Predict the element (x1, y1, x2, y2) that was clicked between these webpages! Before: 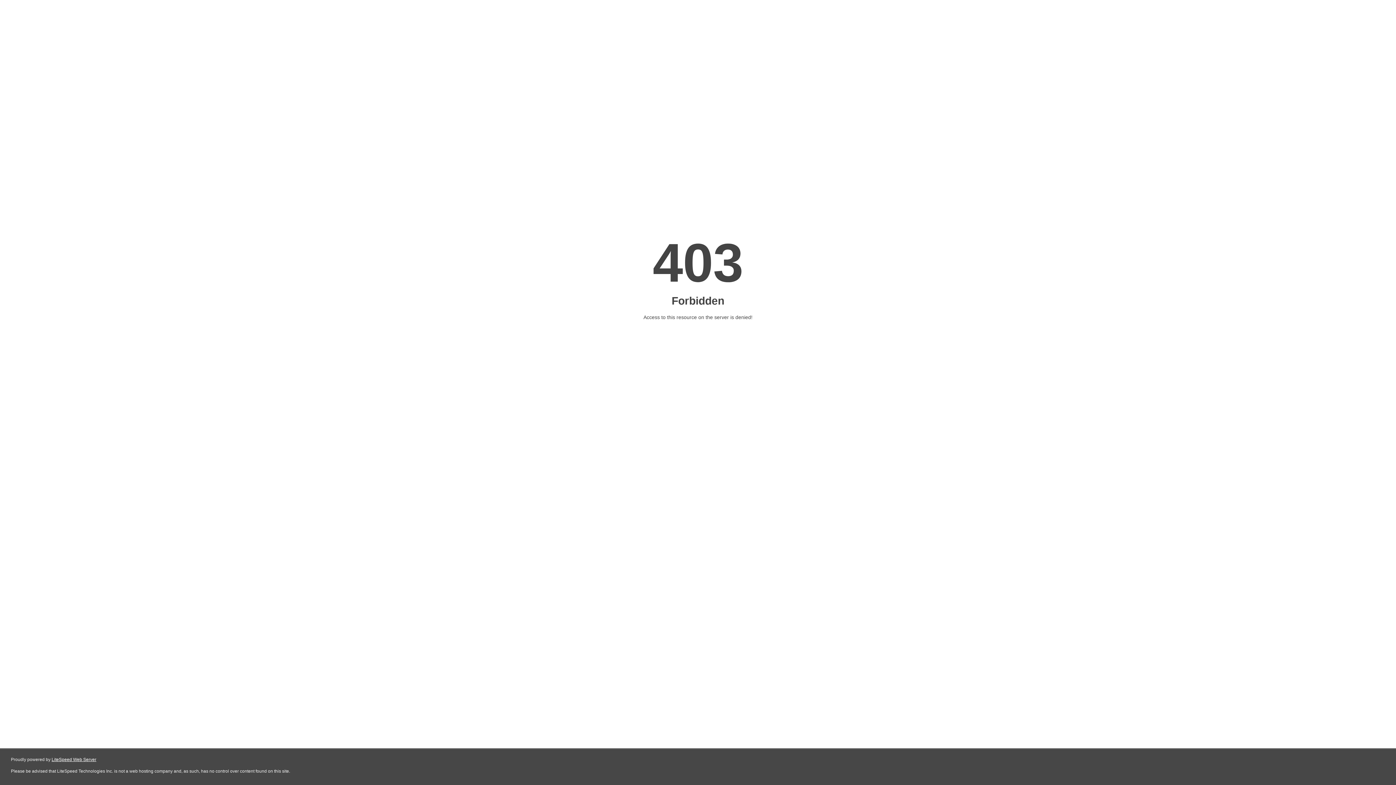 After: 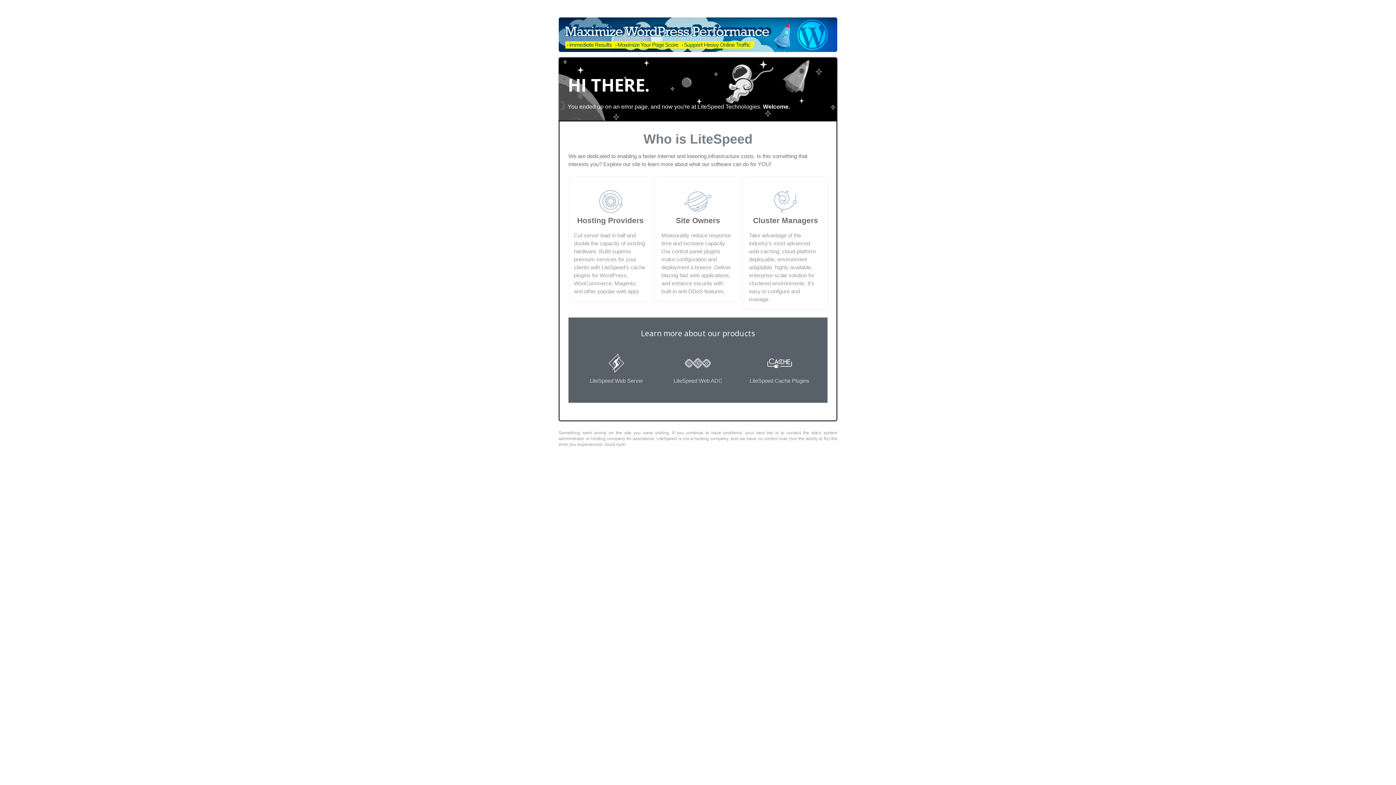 Action: bbox: (51, 757, 96, 762) label: LiteSpeed Web Server